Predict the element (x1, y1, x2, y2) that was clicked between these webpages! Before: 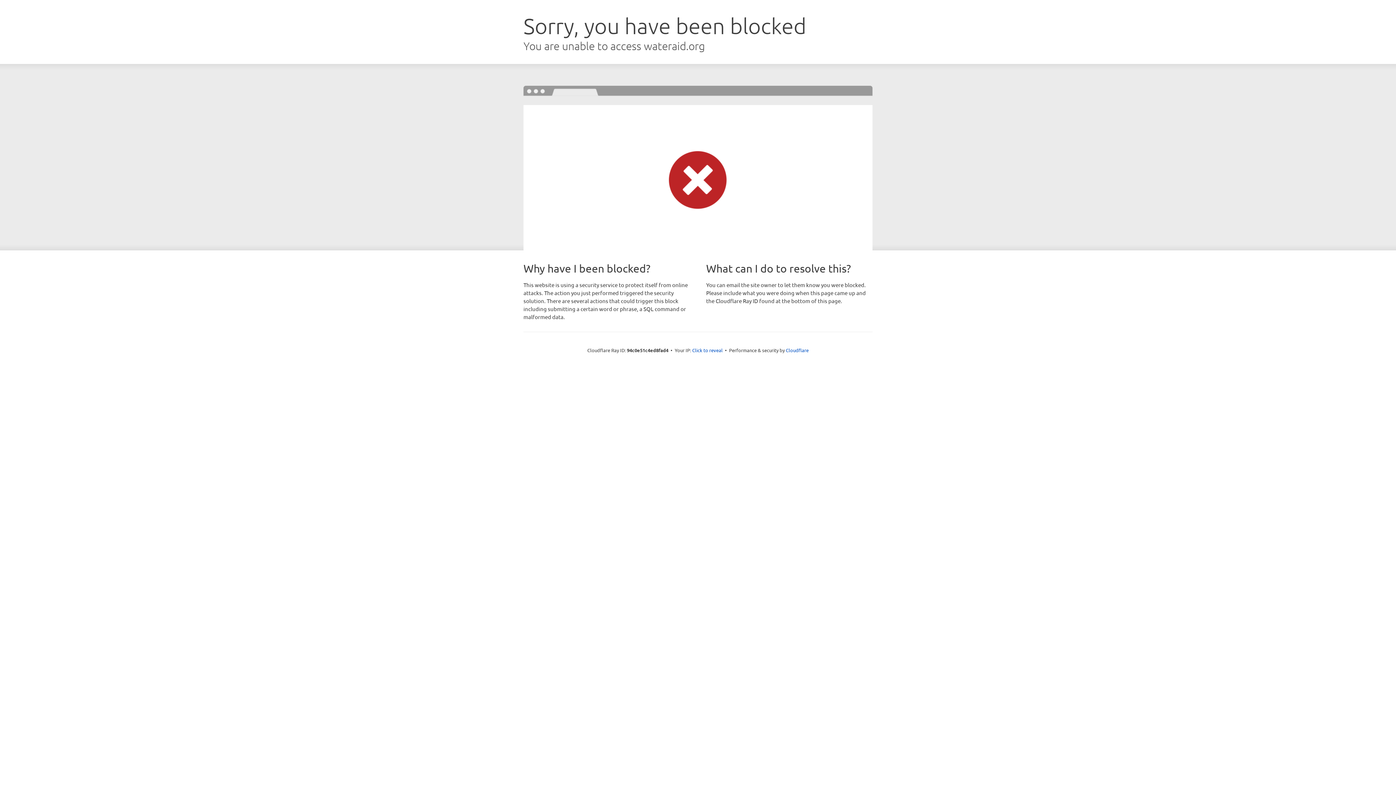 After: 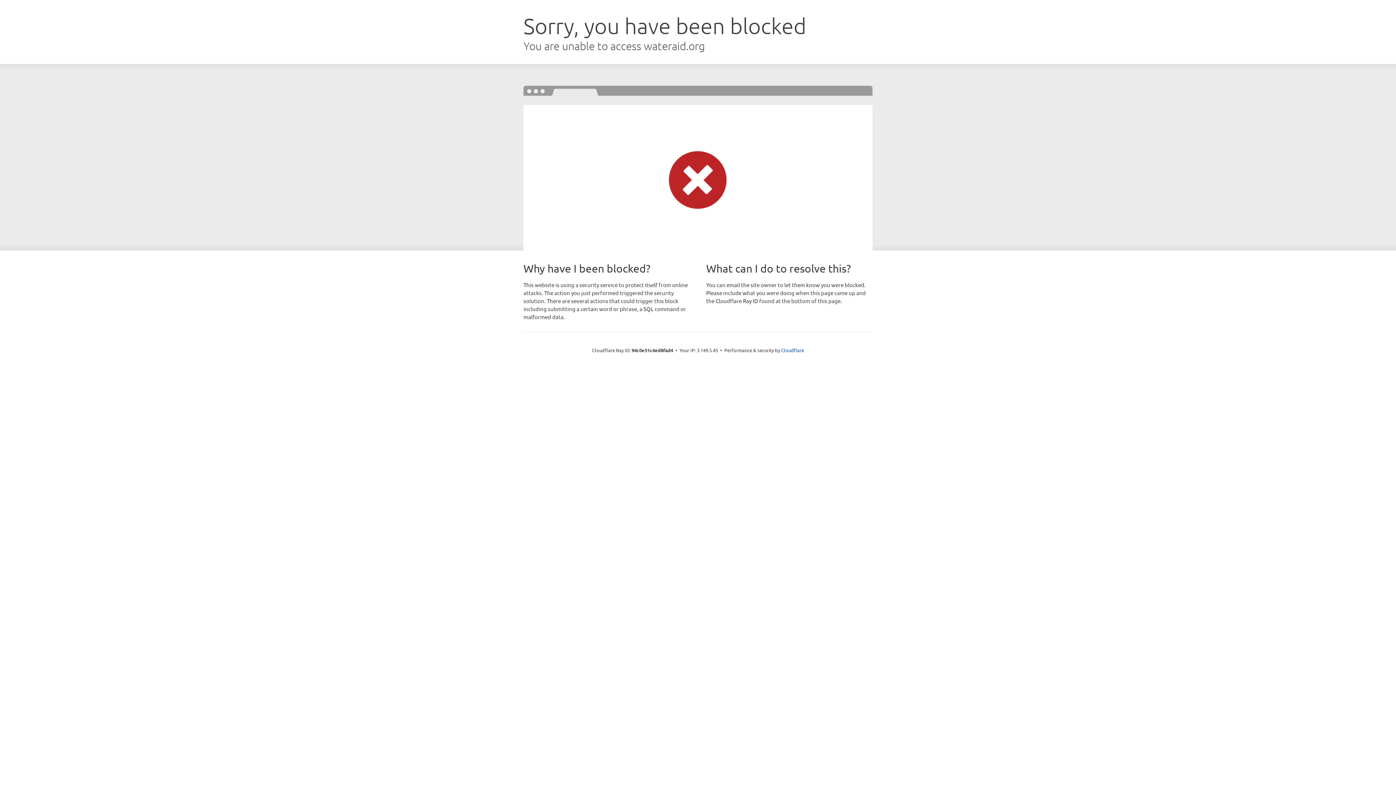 Action: label: Click to reveal bbox: (692, 346, 722, 353)